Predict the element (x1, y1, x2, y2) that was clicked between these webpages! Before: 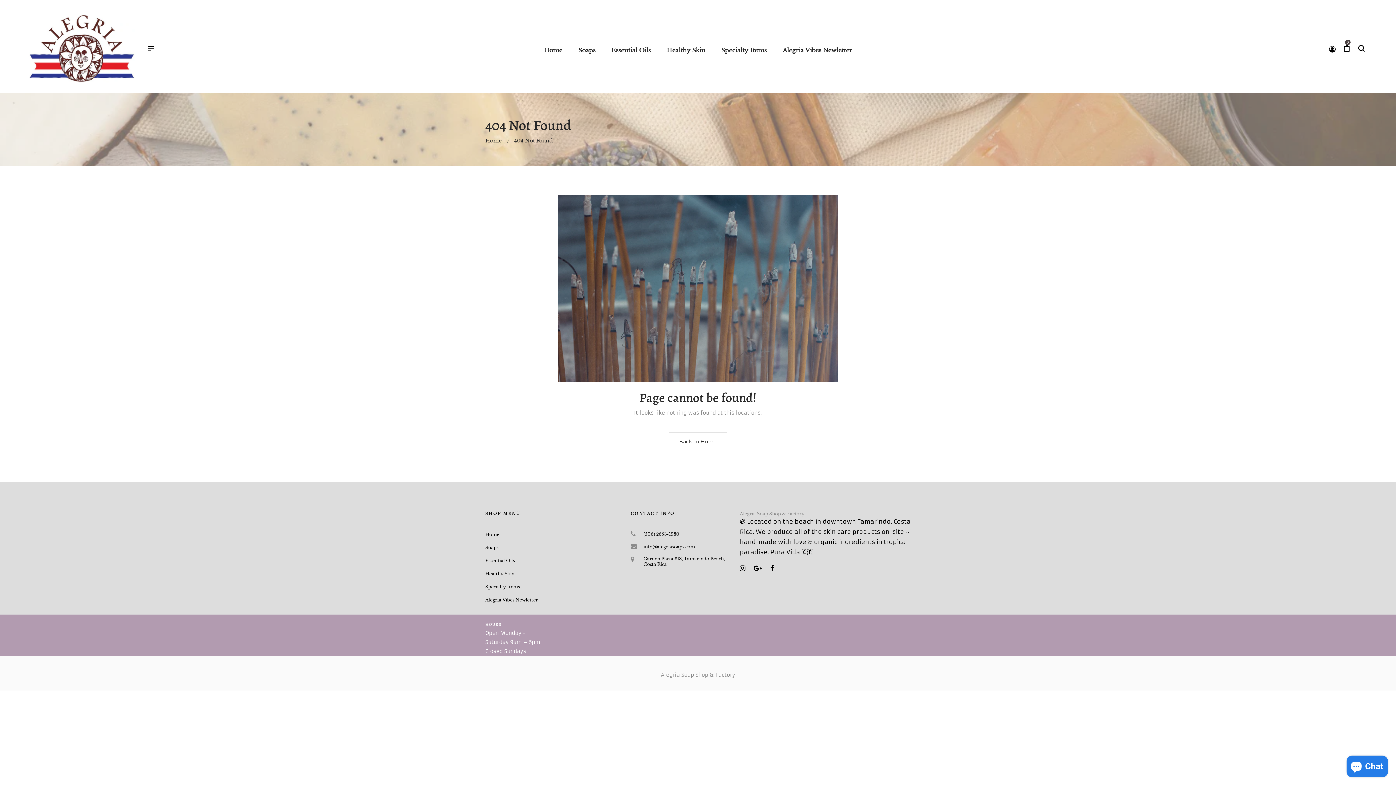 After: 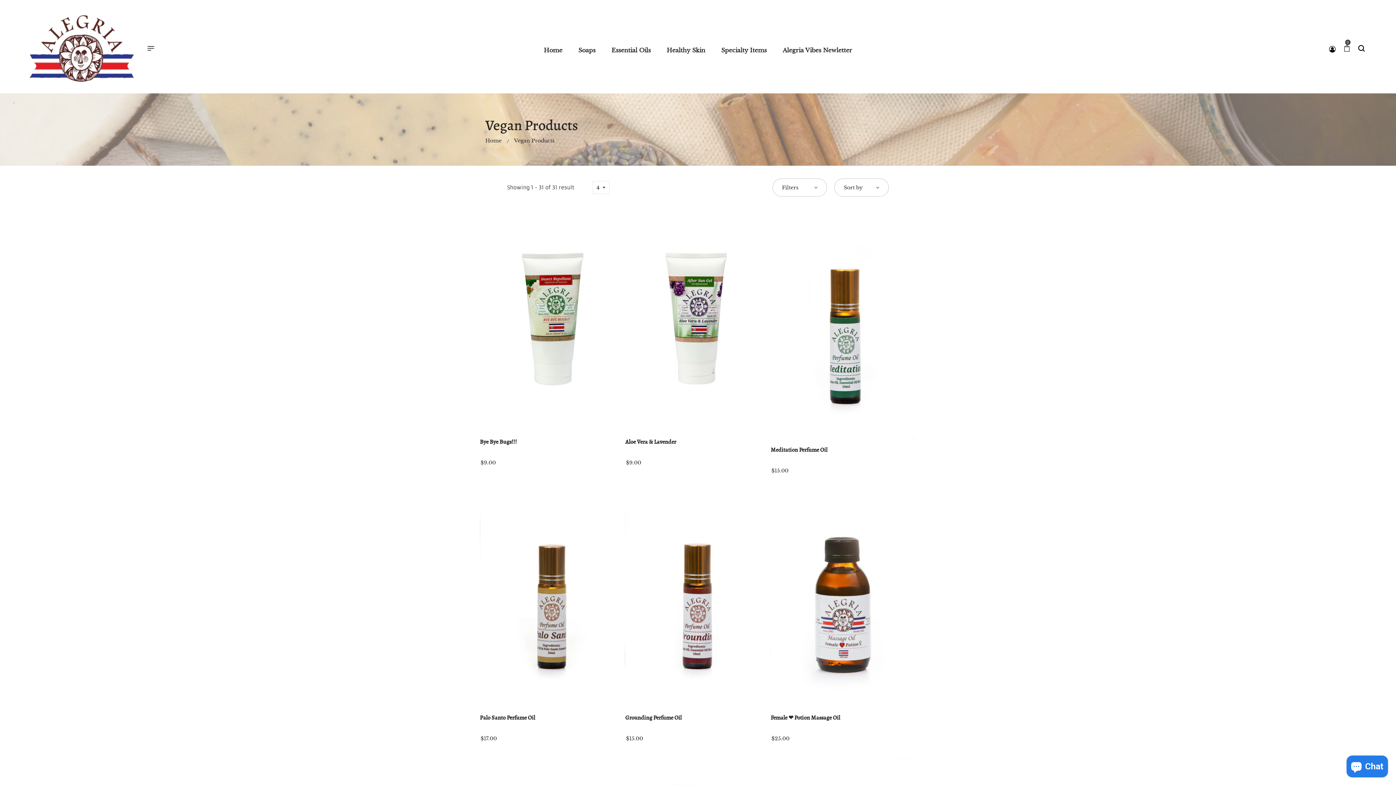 Action: bbox: (715, 42, 772, 57) label: Specialty Items